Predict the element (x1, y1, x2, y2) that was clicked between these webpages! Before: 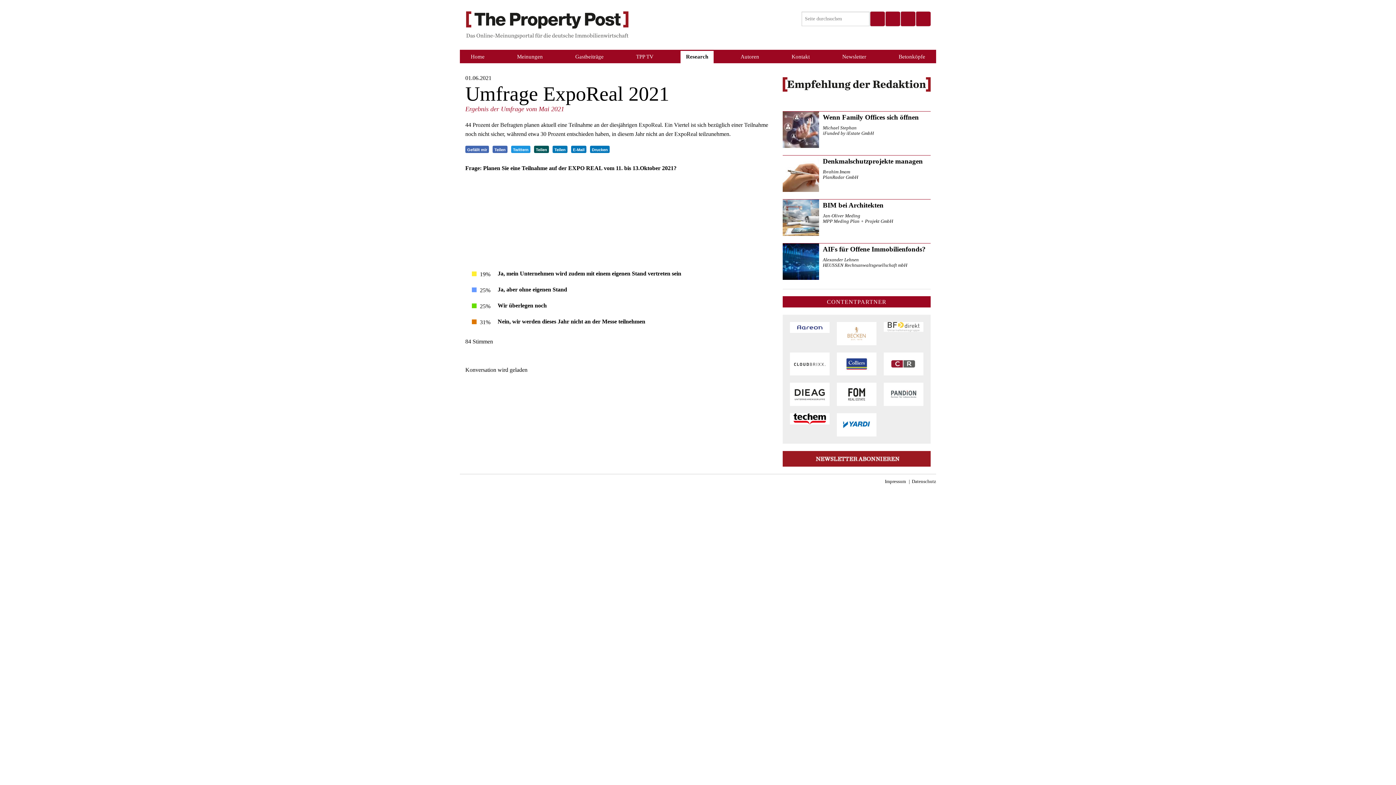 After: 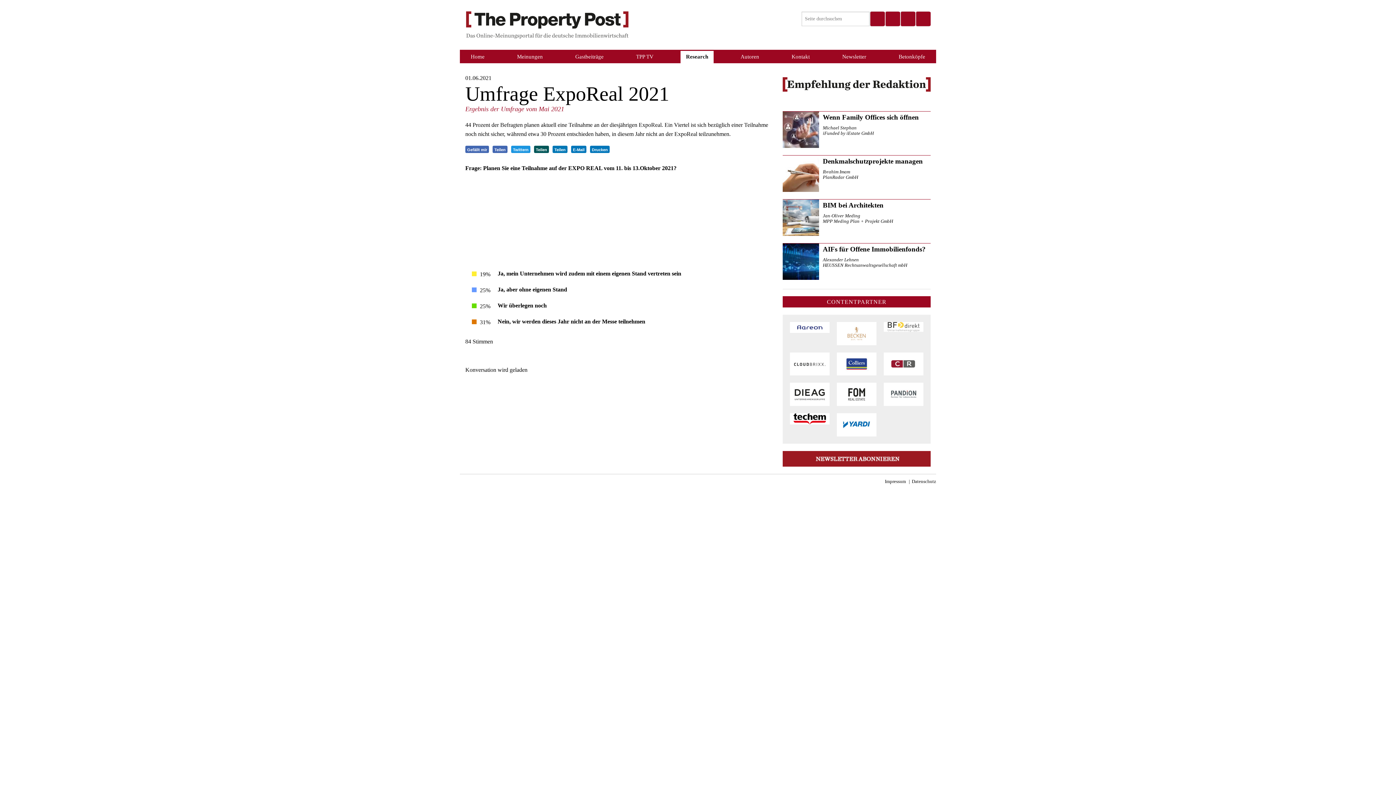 Action: bbox: (884, 322, 923, 332)